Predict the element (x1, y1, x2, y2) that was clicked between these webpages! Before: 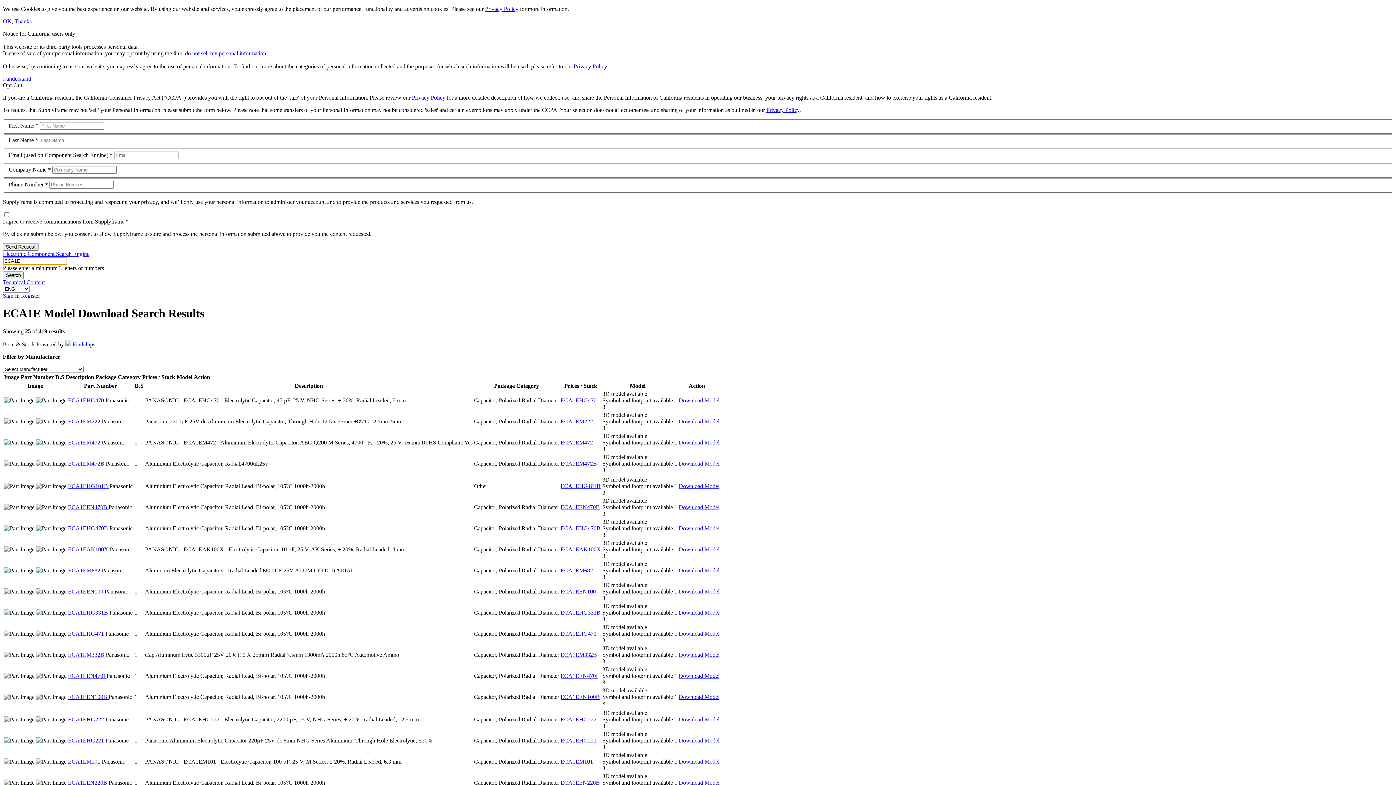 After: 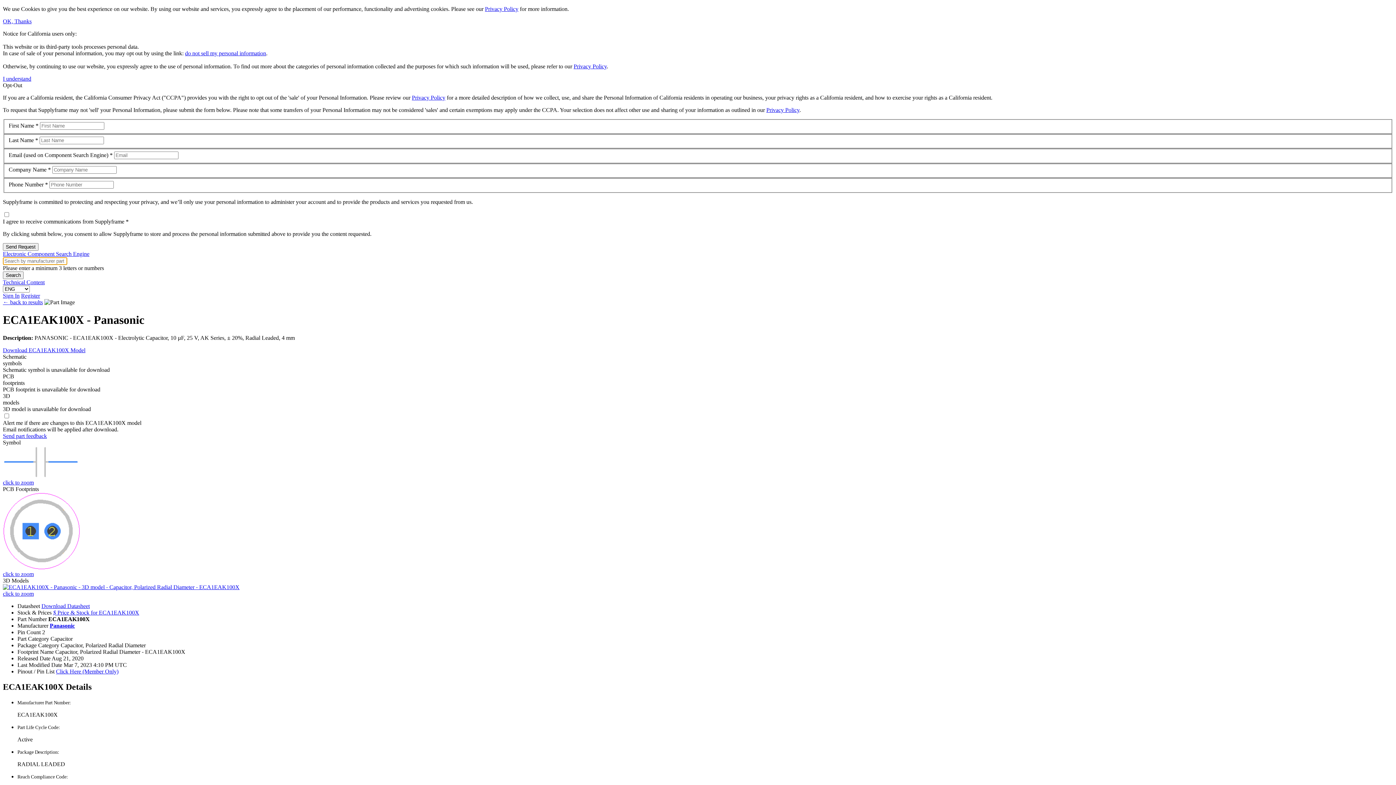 Action: bbox: (68, 546, 109, 552) label: ECA1EAK100X 